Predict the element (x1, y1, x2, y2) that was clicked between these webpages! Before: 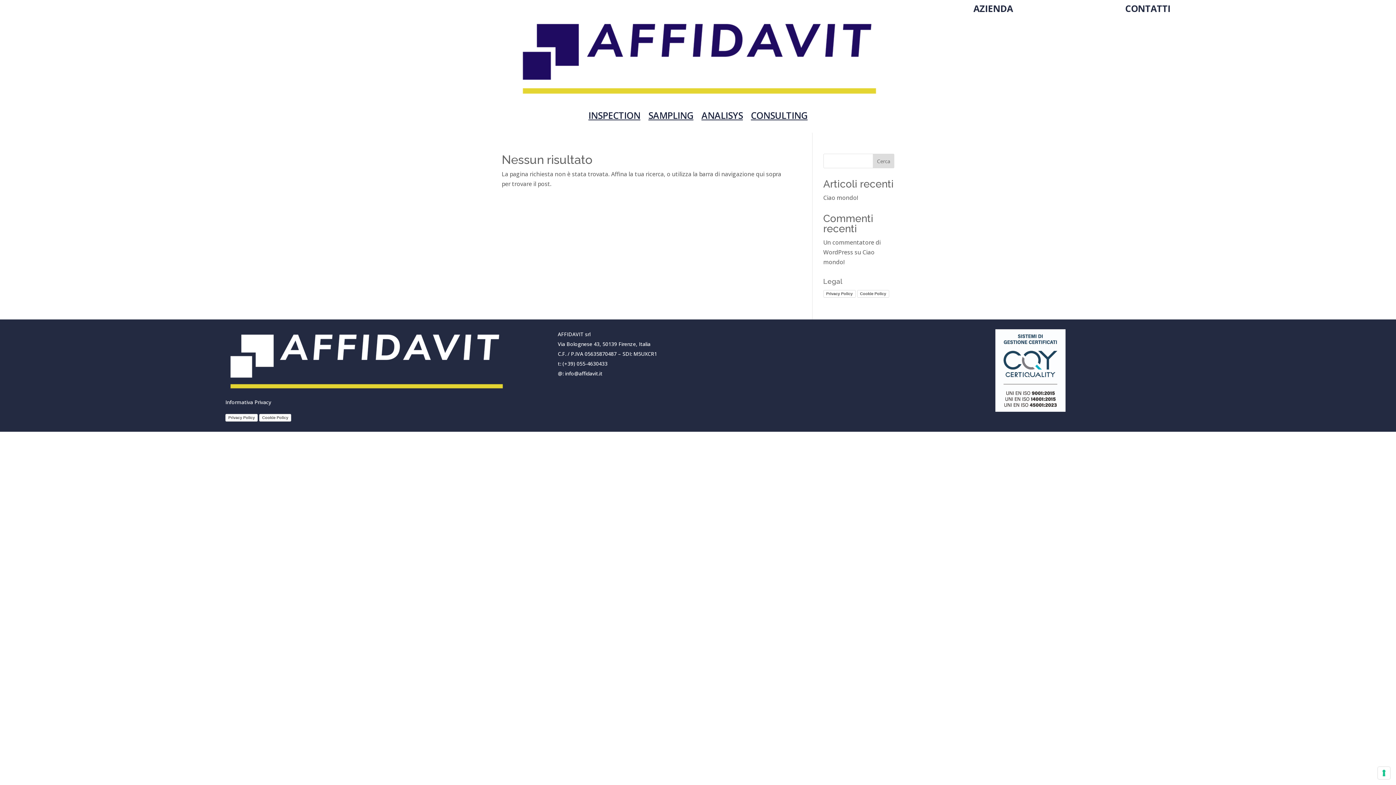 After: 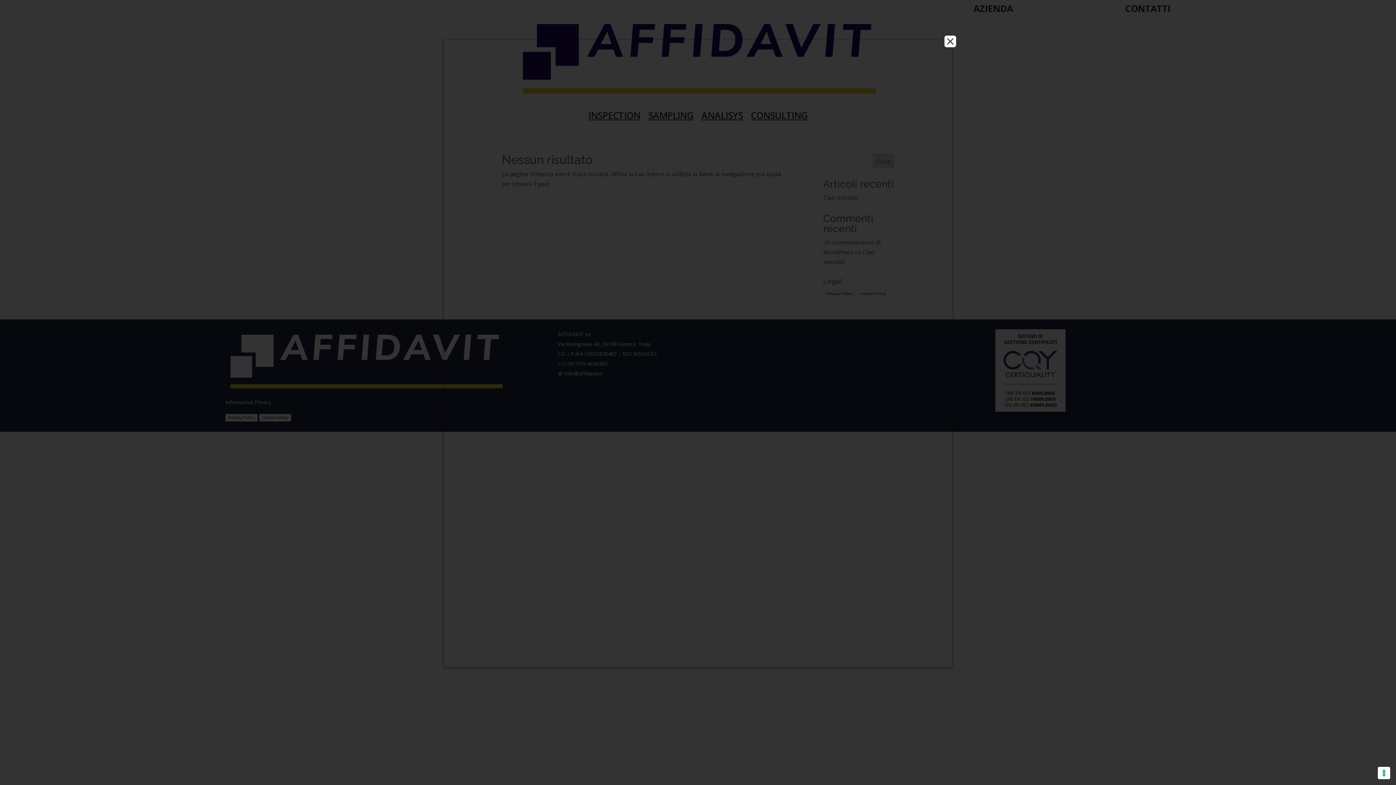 Action: bbox: (225, 414, 257, 421) label: Privacy Policy